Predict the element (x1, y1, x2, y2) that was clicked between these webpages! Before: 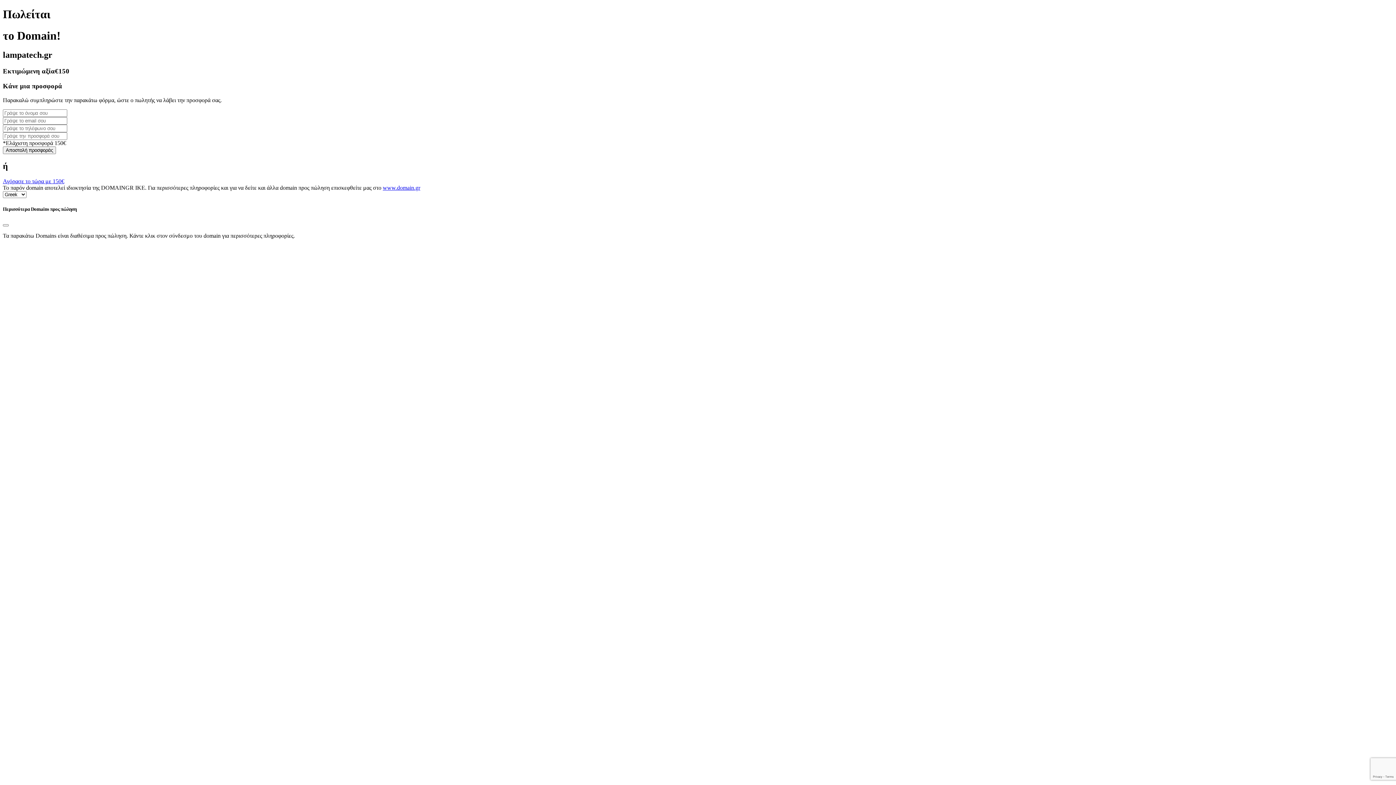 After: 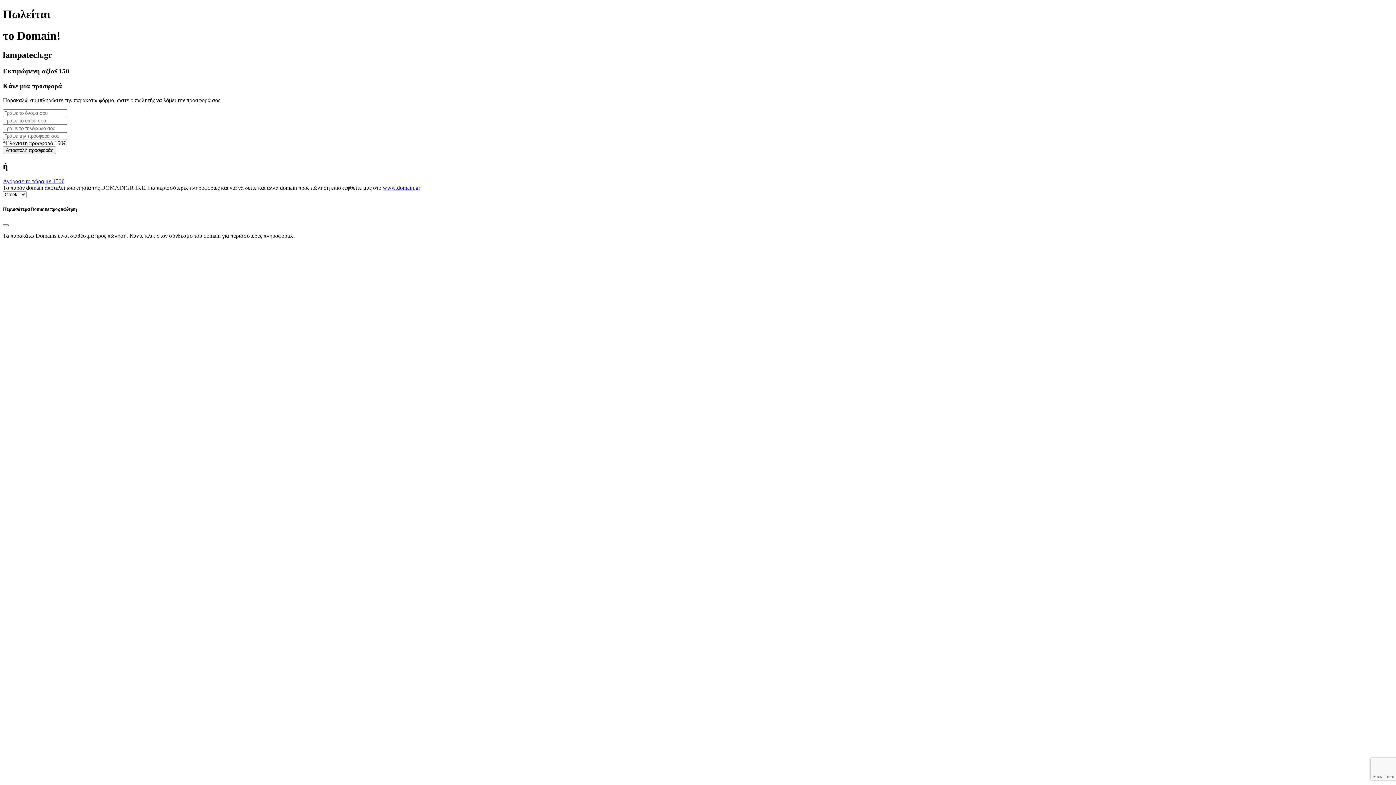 Action: bbox: (382, 184, 420, 191) label: www.domain.gr